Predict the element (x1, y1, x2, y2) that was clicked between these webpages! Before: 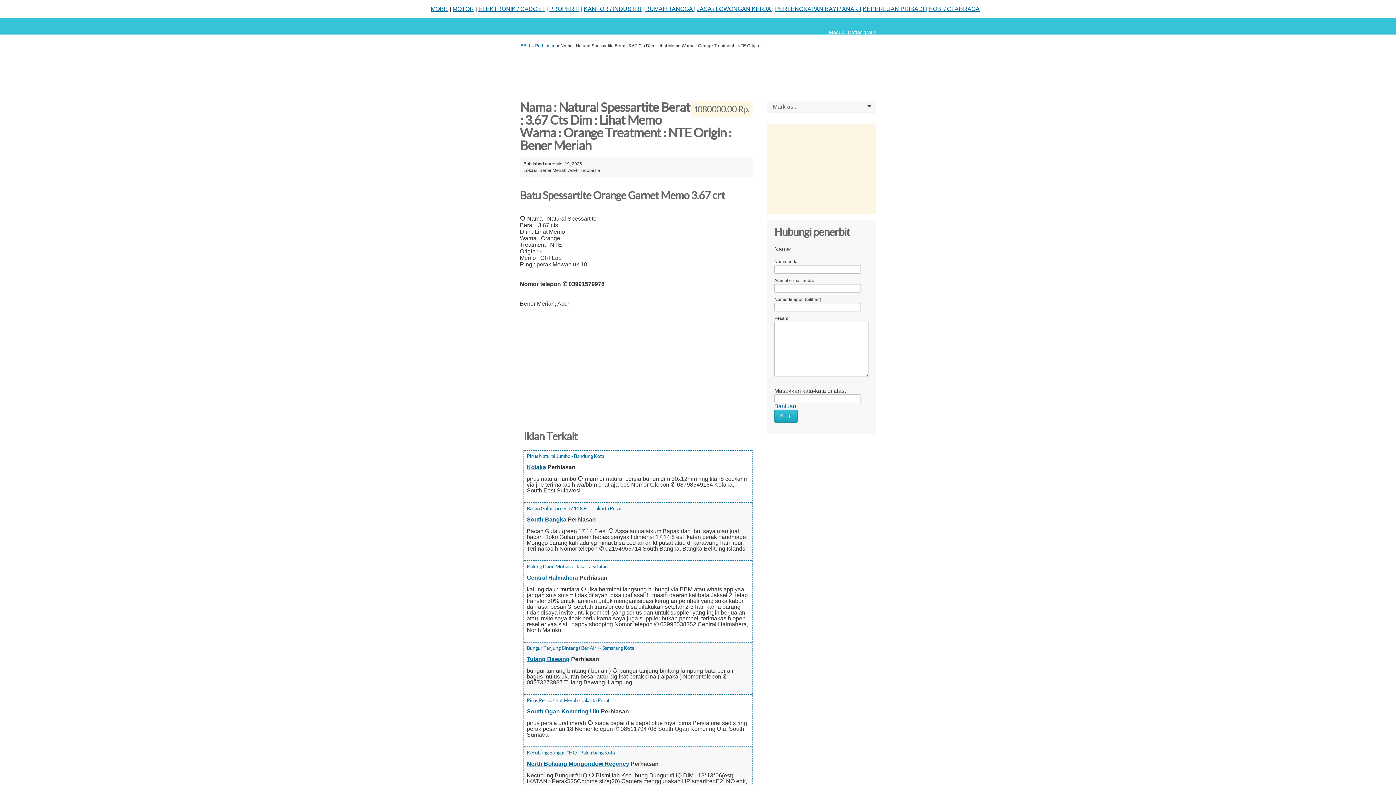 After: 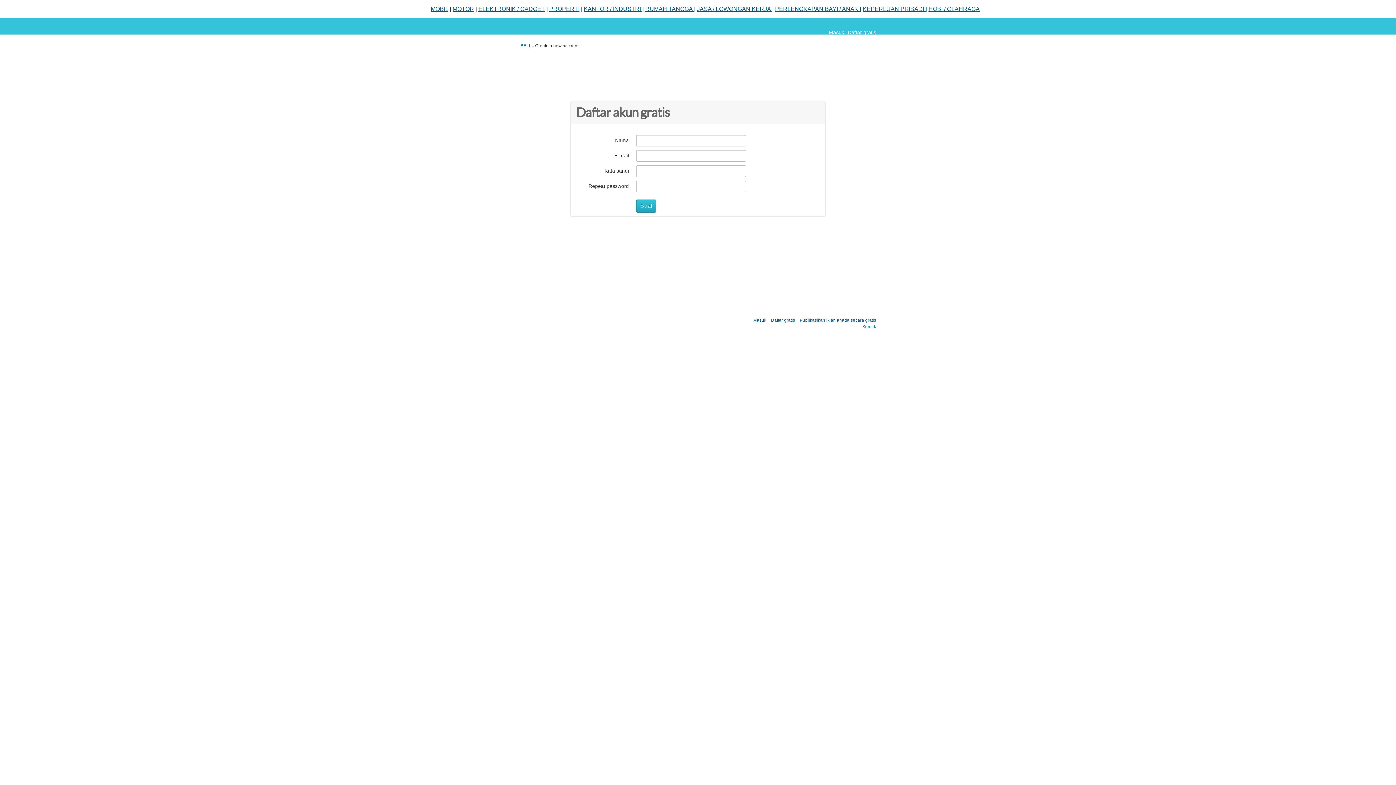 Action: label: Daftar gratis bbox: (848, 29, 876, 35)